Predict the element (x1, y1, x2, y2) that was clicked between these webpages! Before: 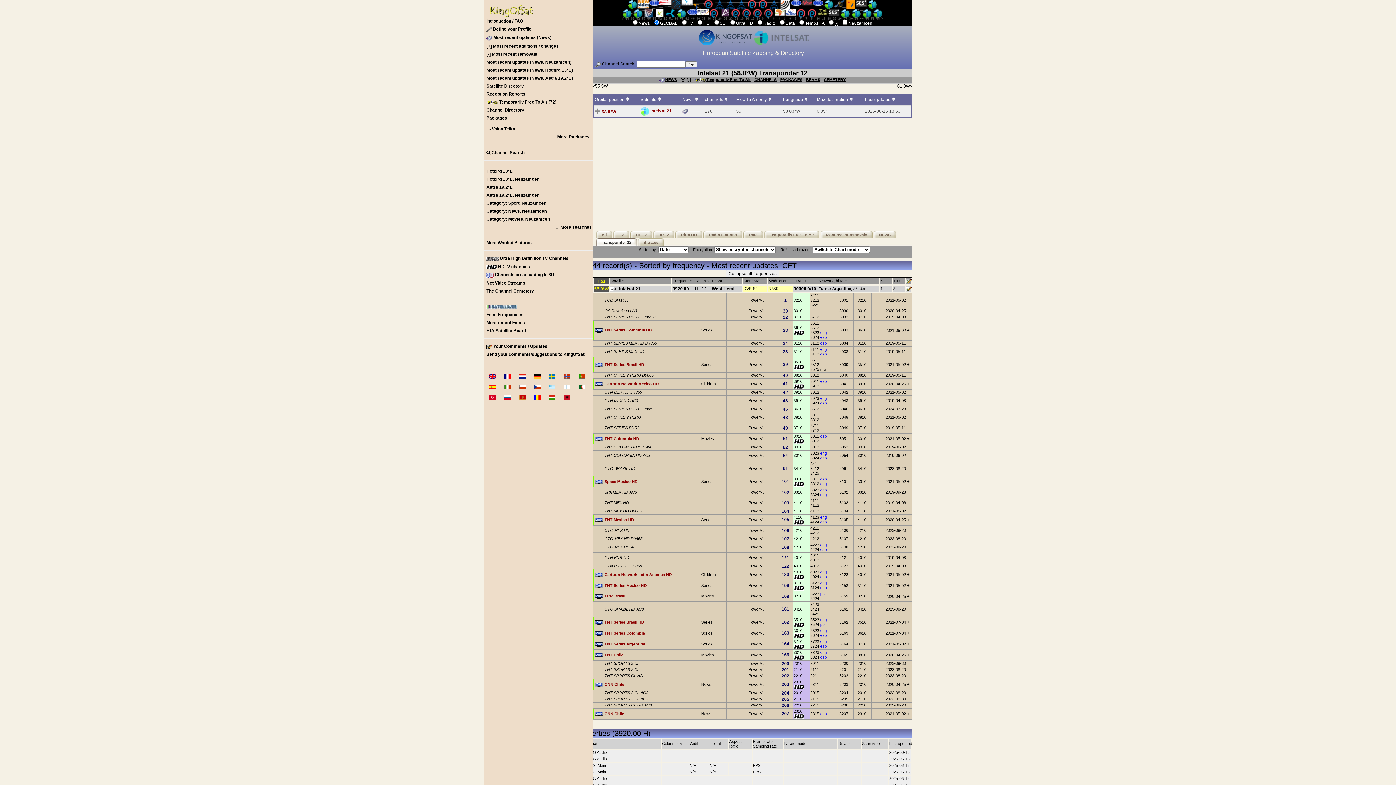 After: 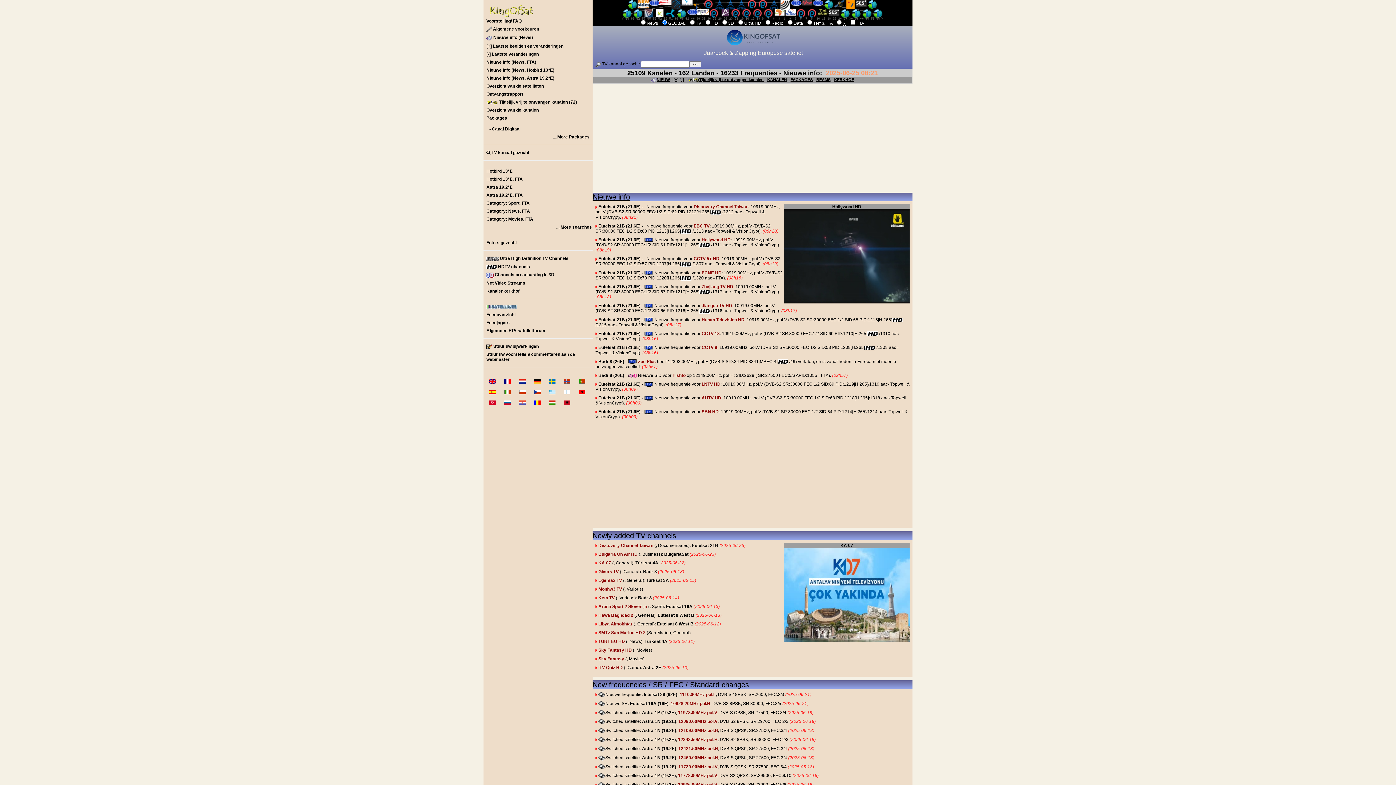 Action: bbox: (513, 371, 526, 381)